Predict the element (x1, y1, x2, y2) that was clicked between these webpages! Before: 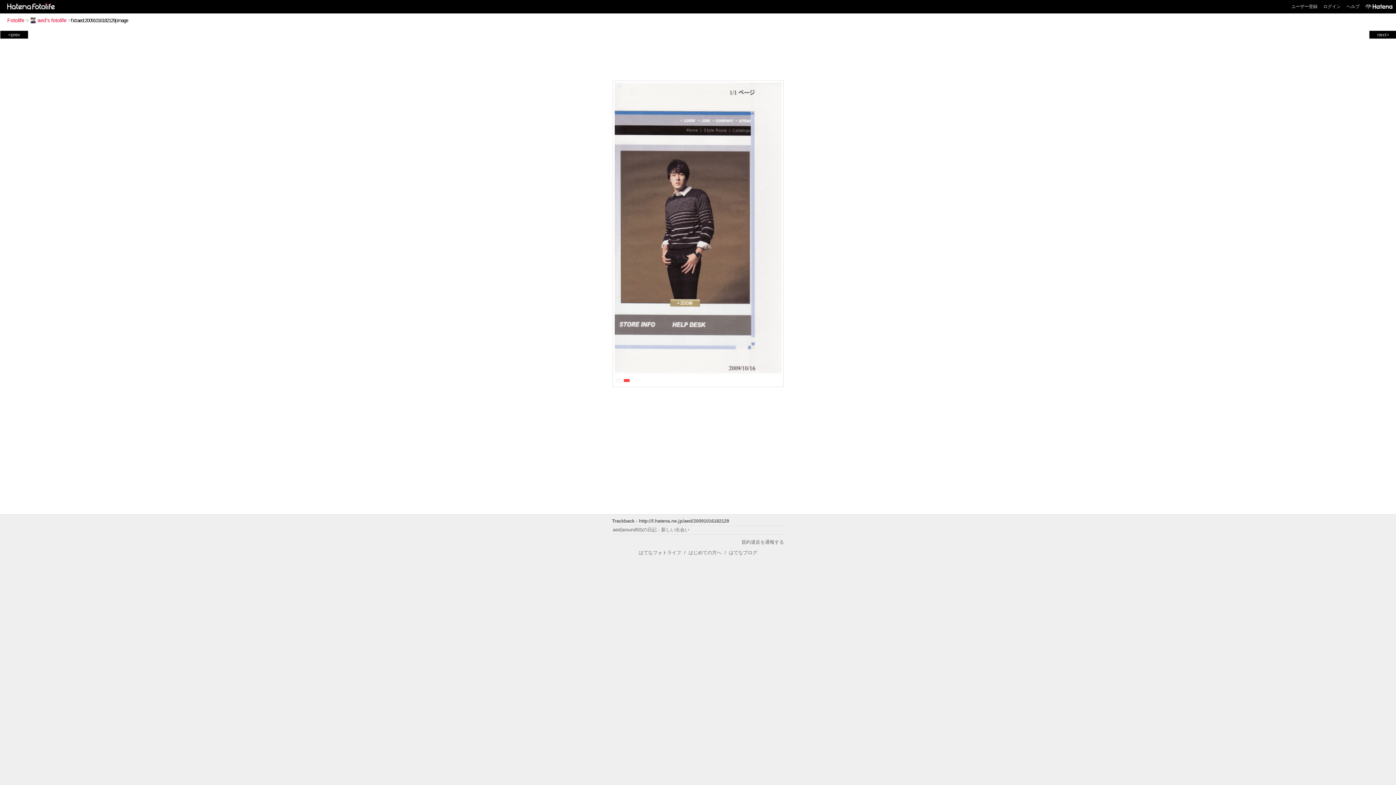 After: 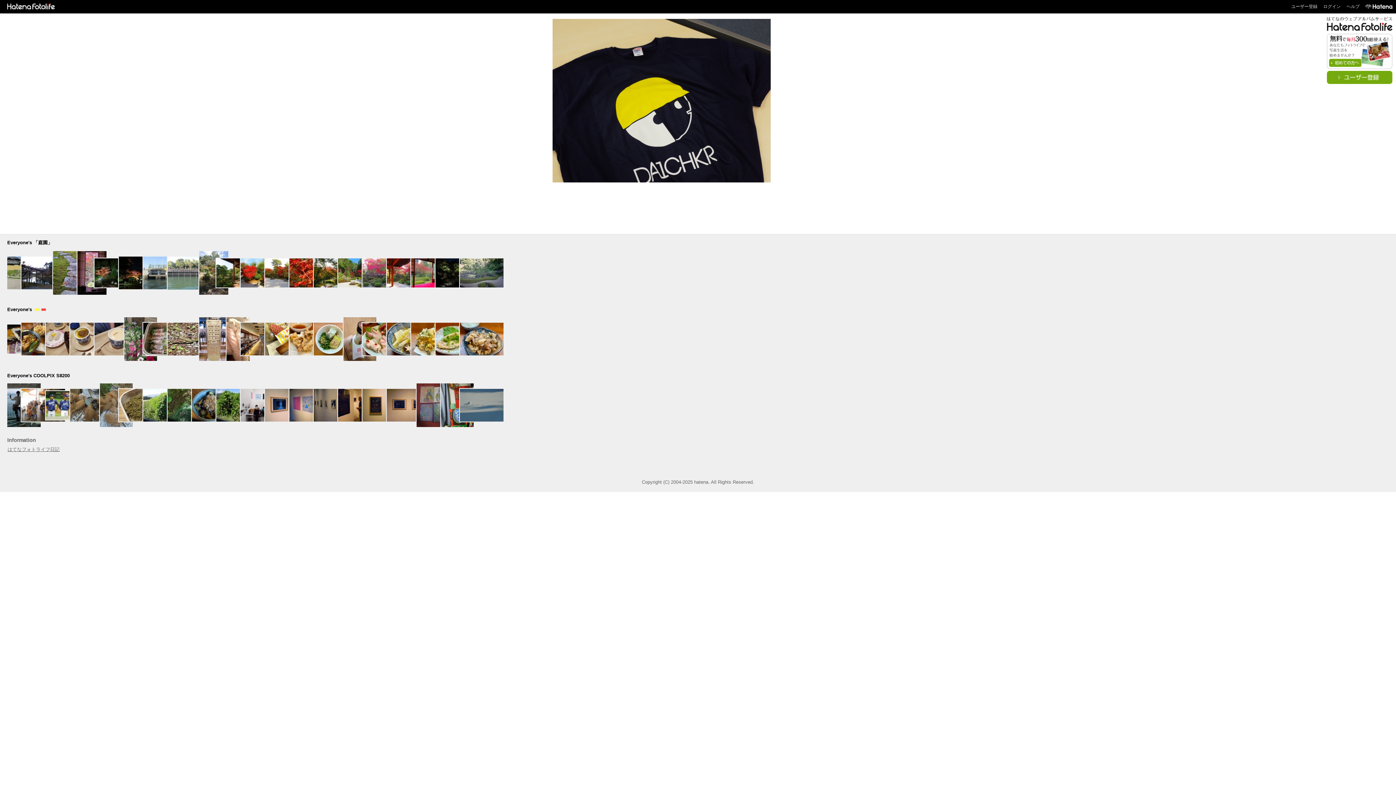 Action: bbox: (7, 17, 24, 23) label: Fotolife